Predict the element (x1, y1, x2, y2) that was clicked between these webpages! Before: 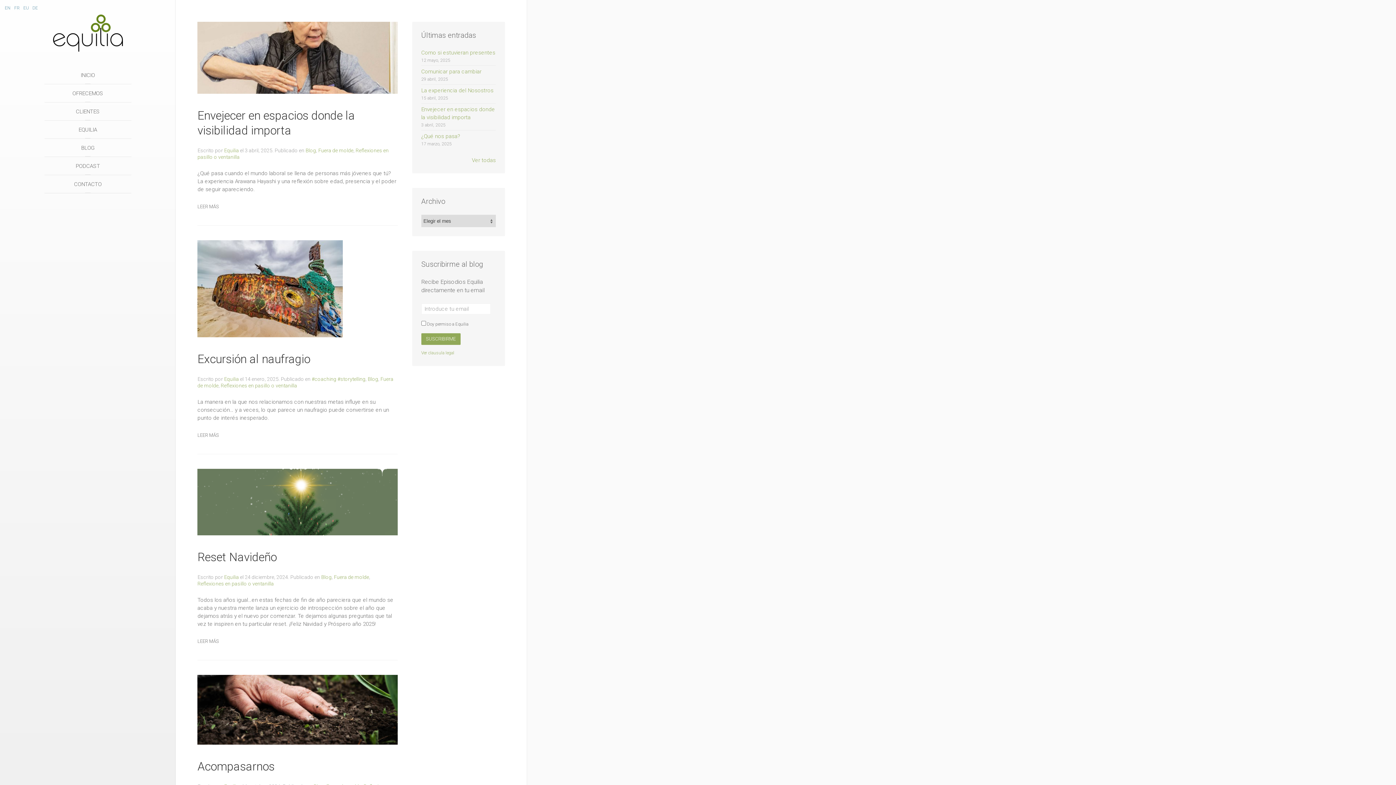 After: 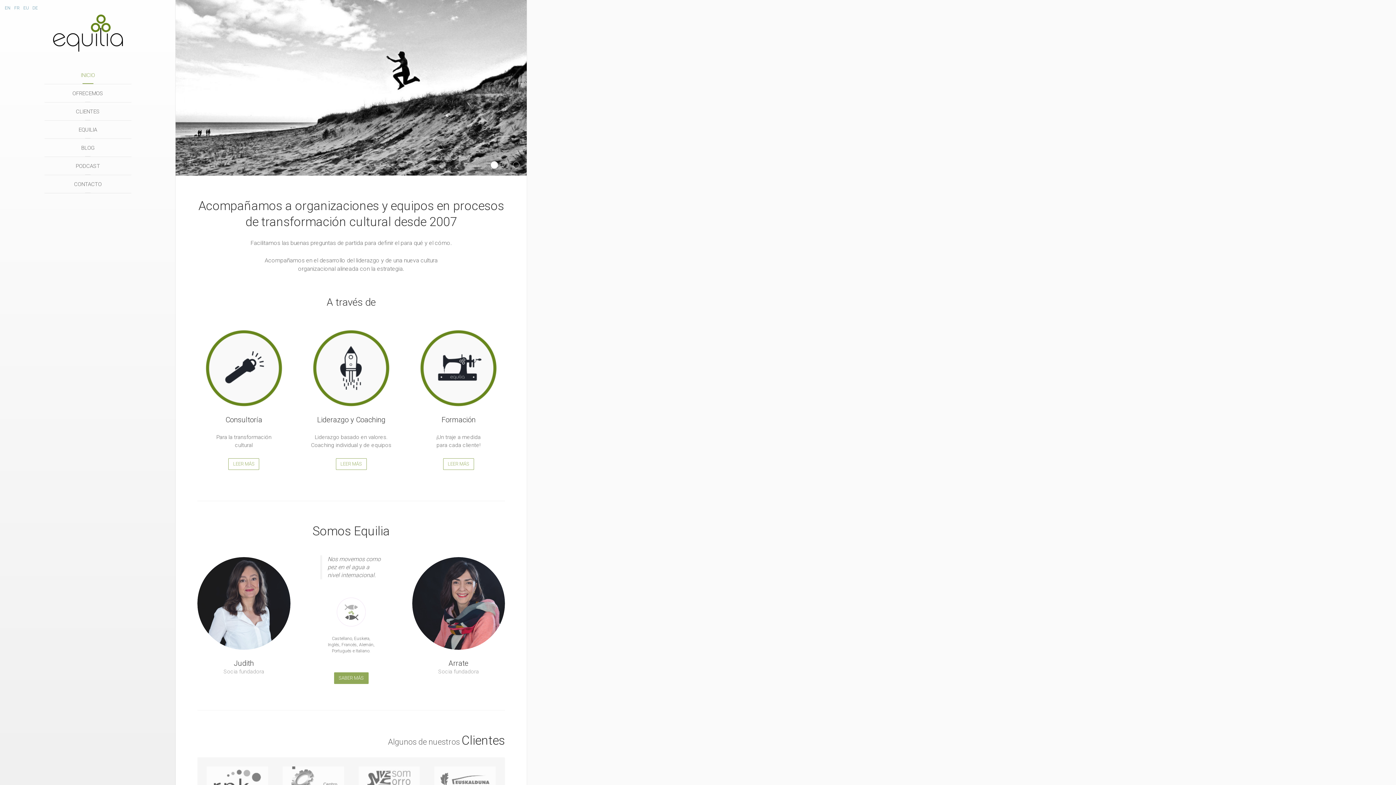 Action: label: INICIO bbox: (44, 66, 131, 84)